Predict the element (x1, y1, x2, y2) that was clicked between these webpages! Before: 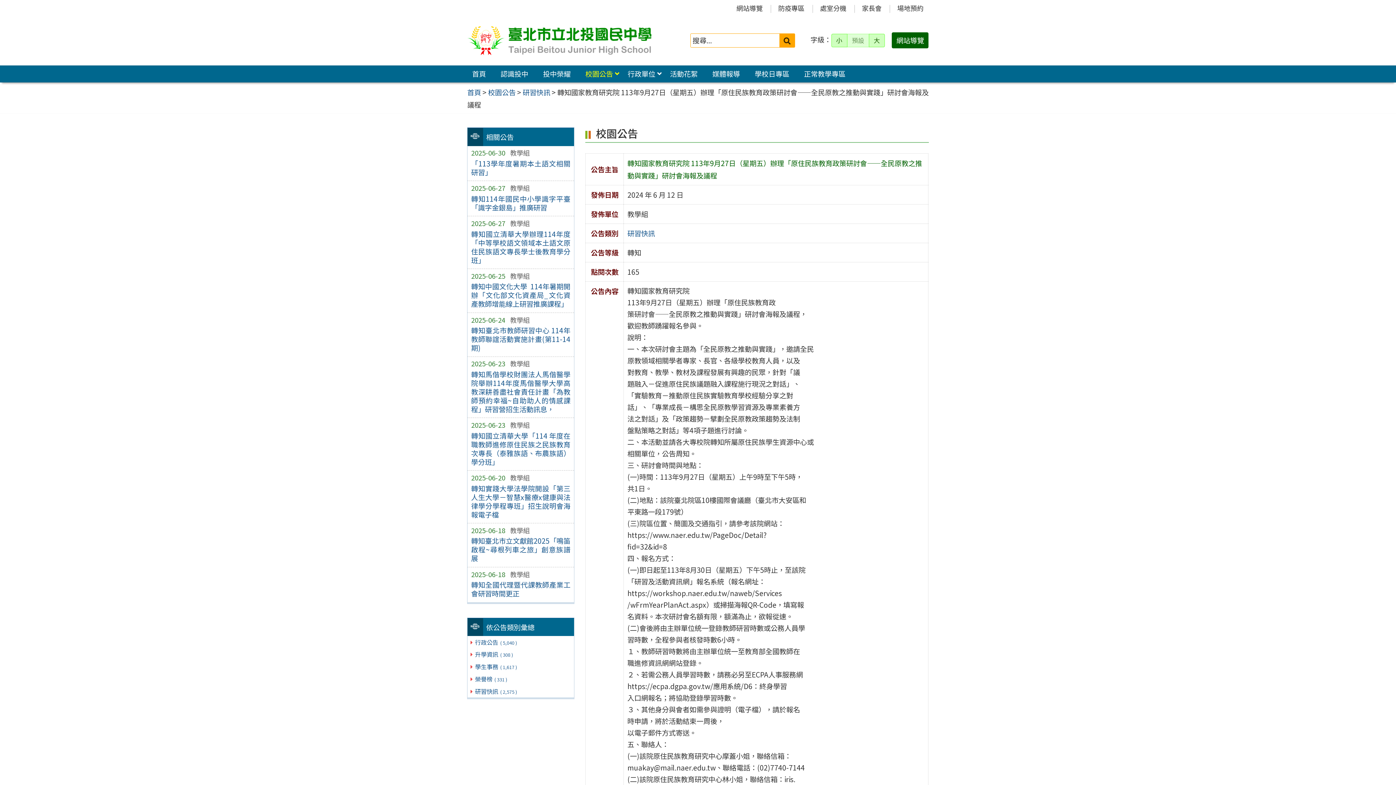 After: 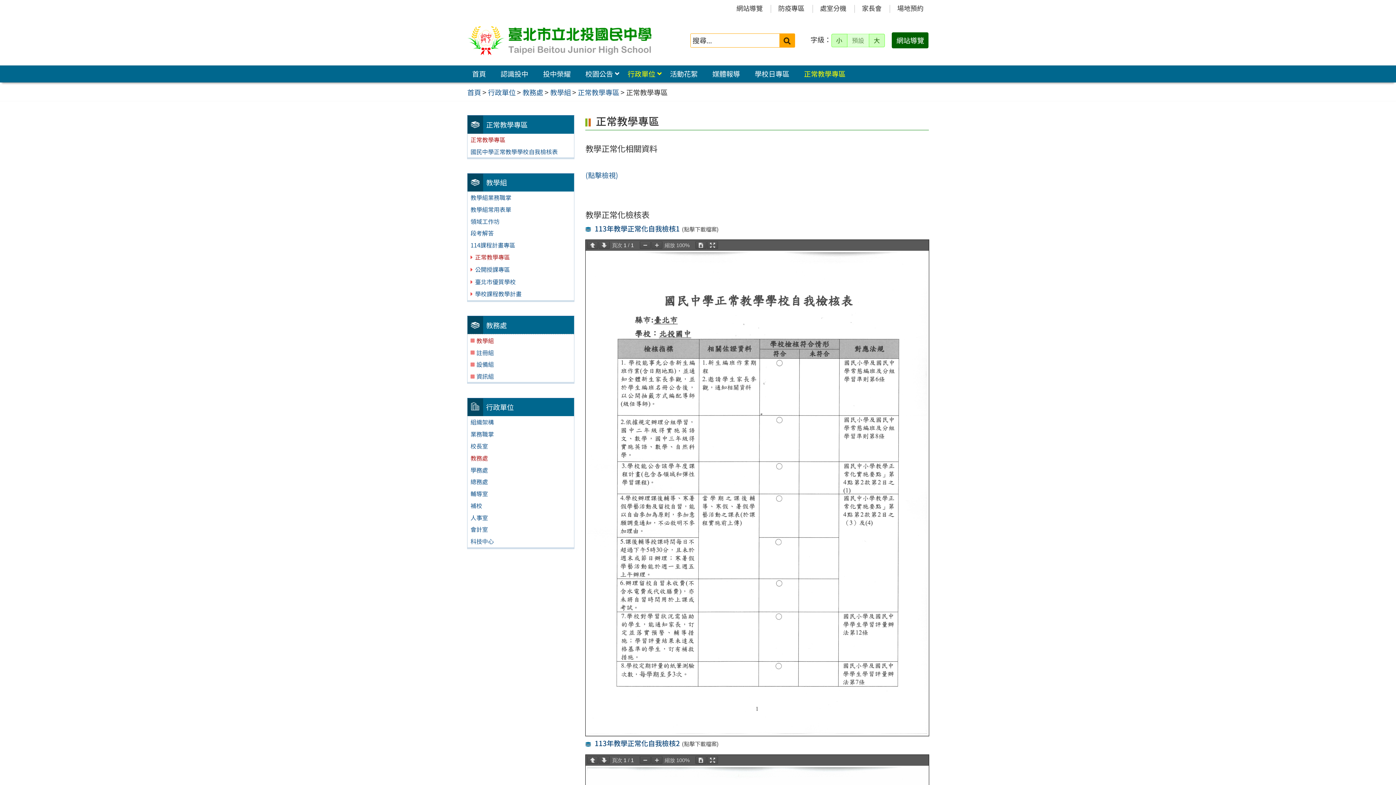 Action: label: 正常教學專區 bbox: (799, 65, 850, 82)